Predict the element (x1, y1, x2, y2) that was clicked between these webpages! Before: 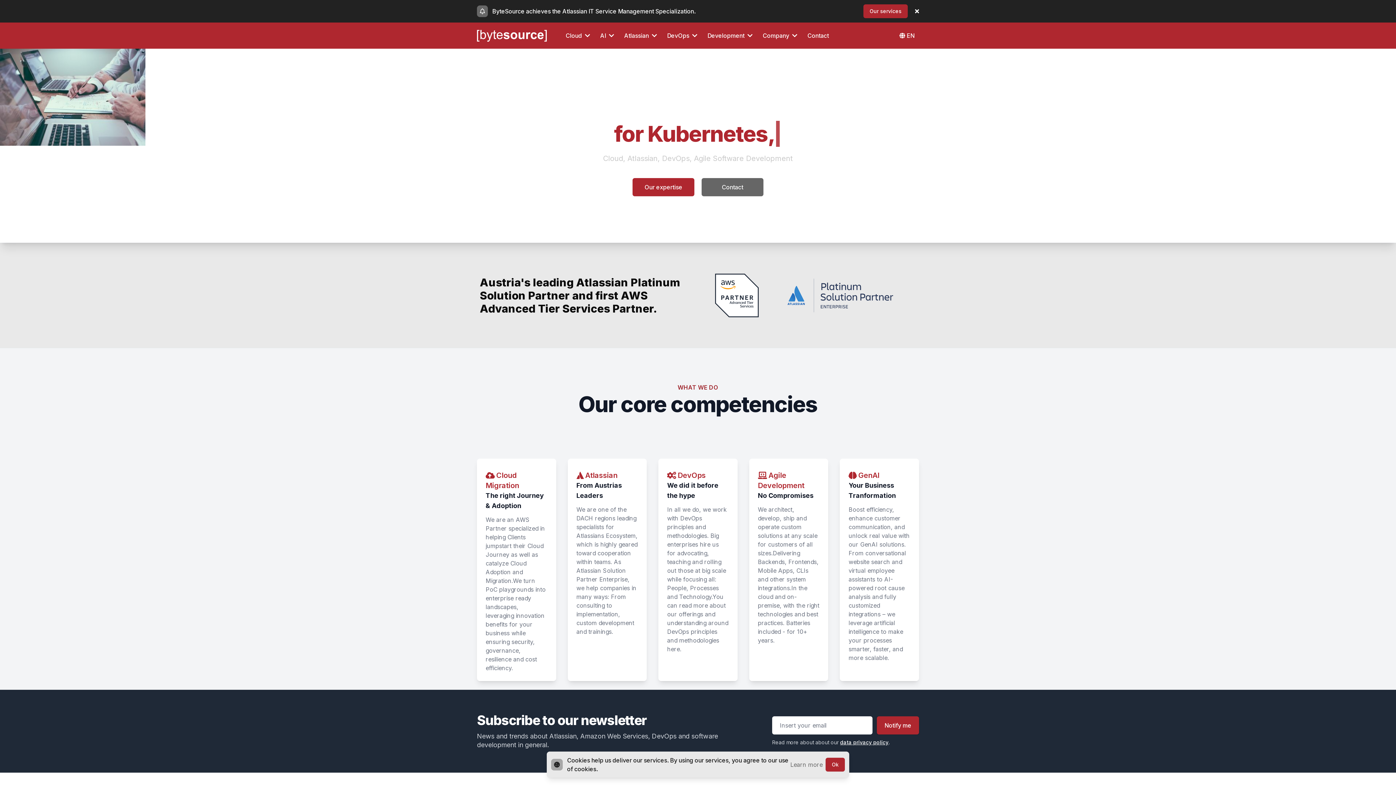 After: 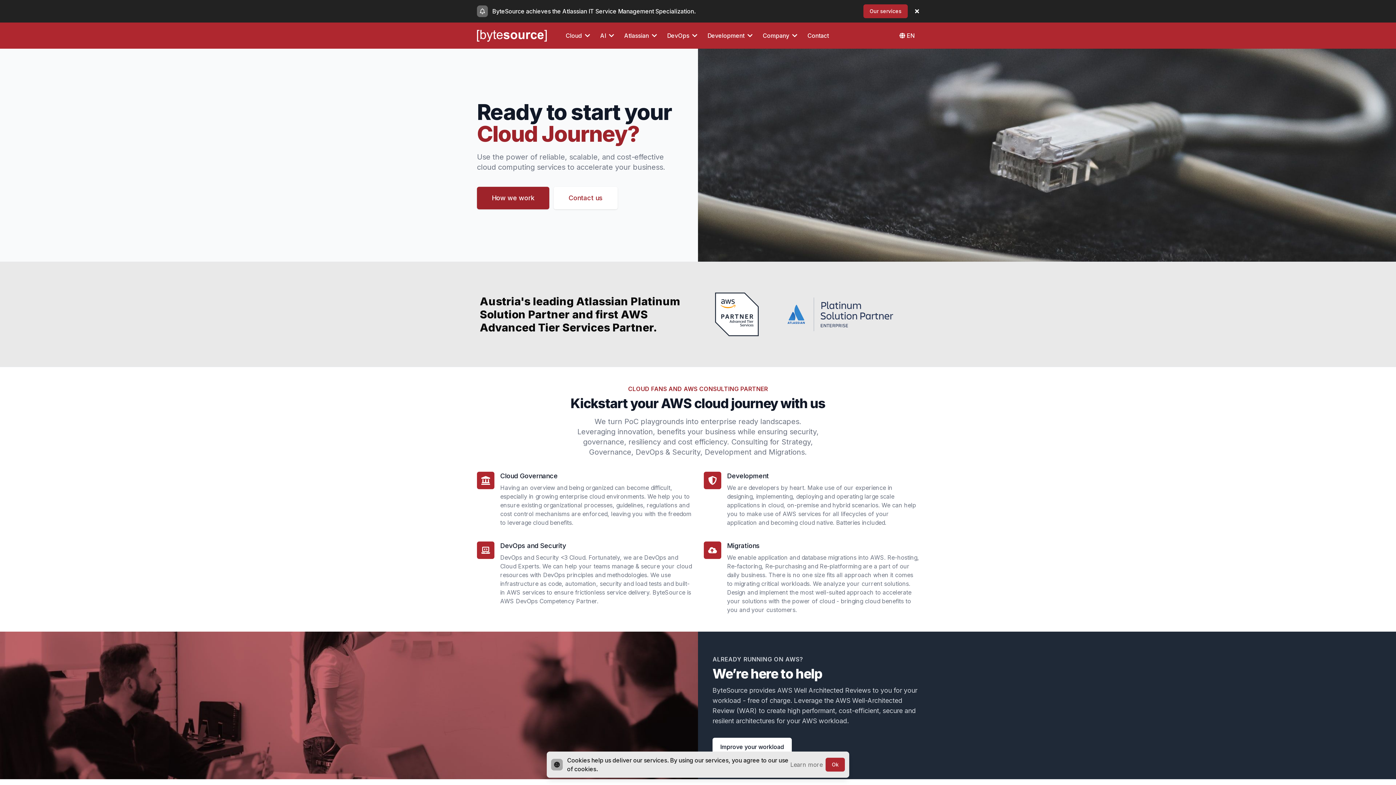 Action: bbox: (565, 31, 582, 40) label: Cloud